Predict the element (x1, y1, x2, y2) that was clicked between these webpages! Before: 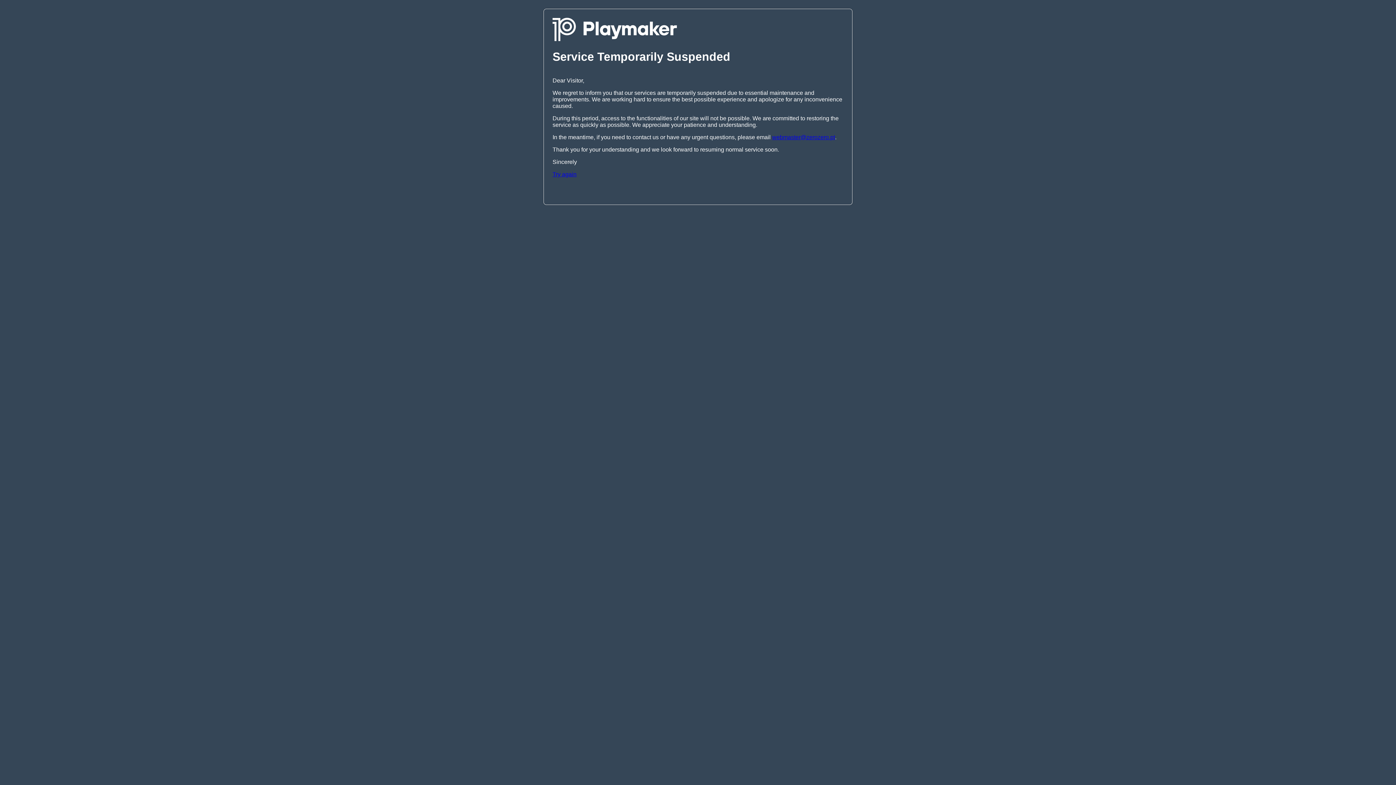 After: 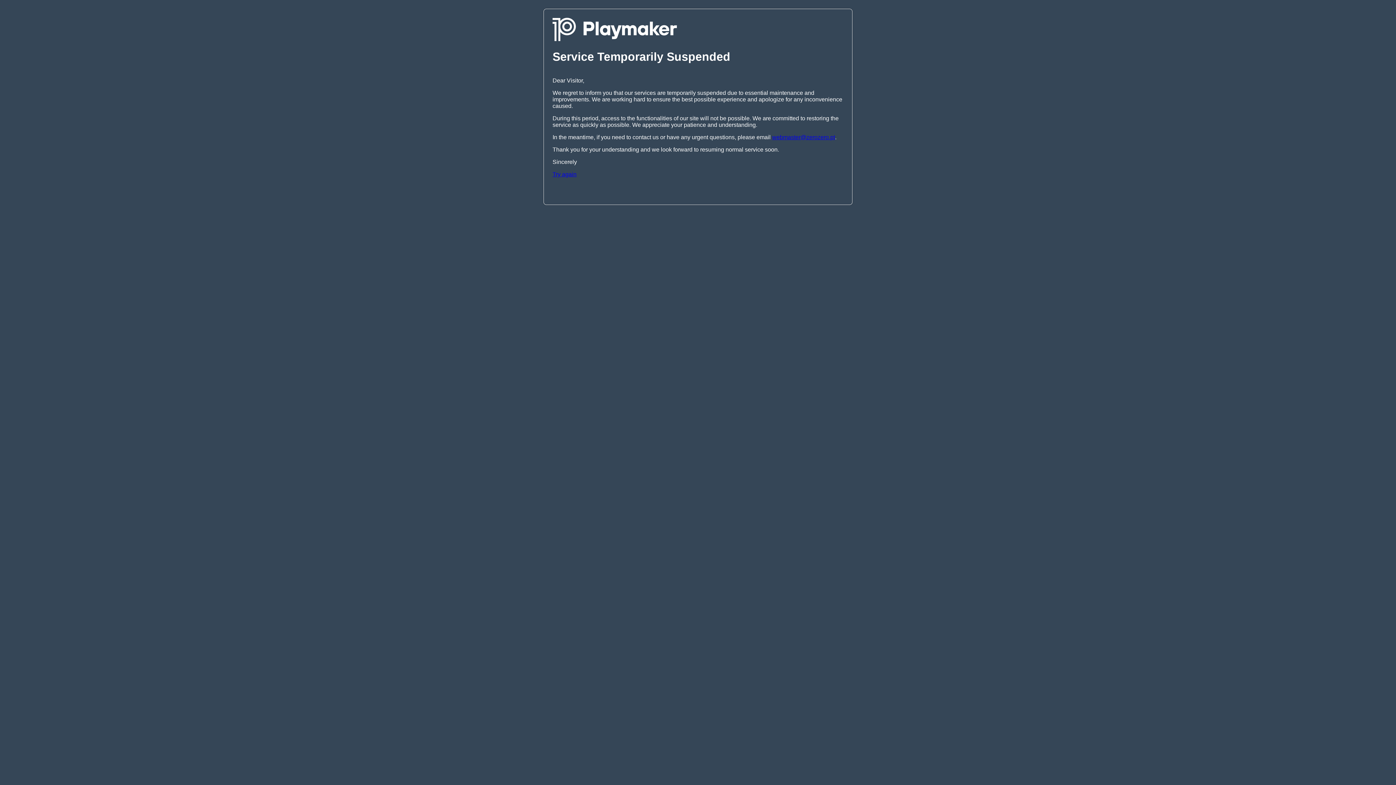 Action: bbox: (772, 134, 835, 140) label: webmaster@zerozero.pt